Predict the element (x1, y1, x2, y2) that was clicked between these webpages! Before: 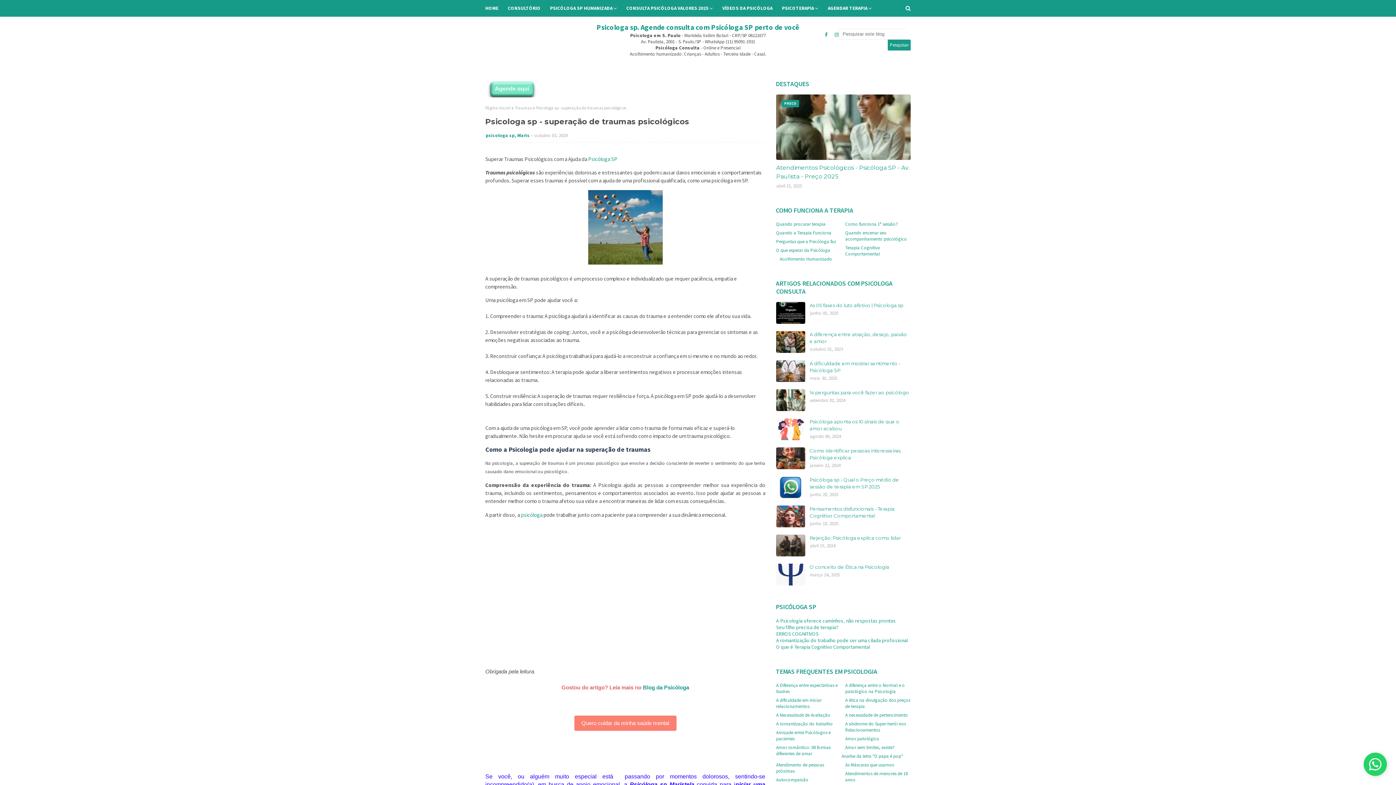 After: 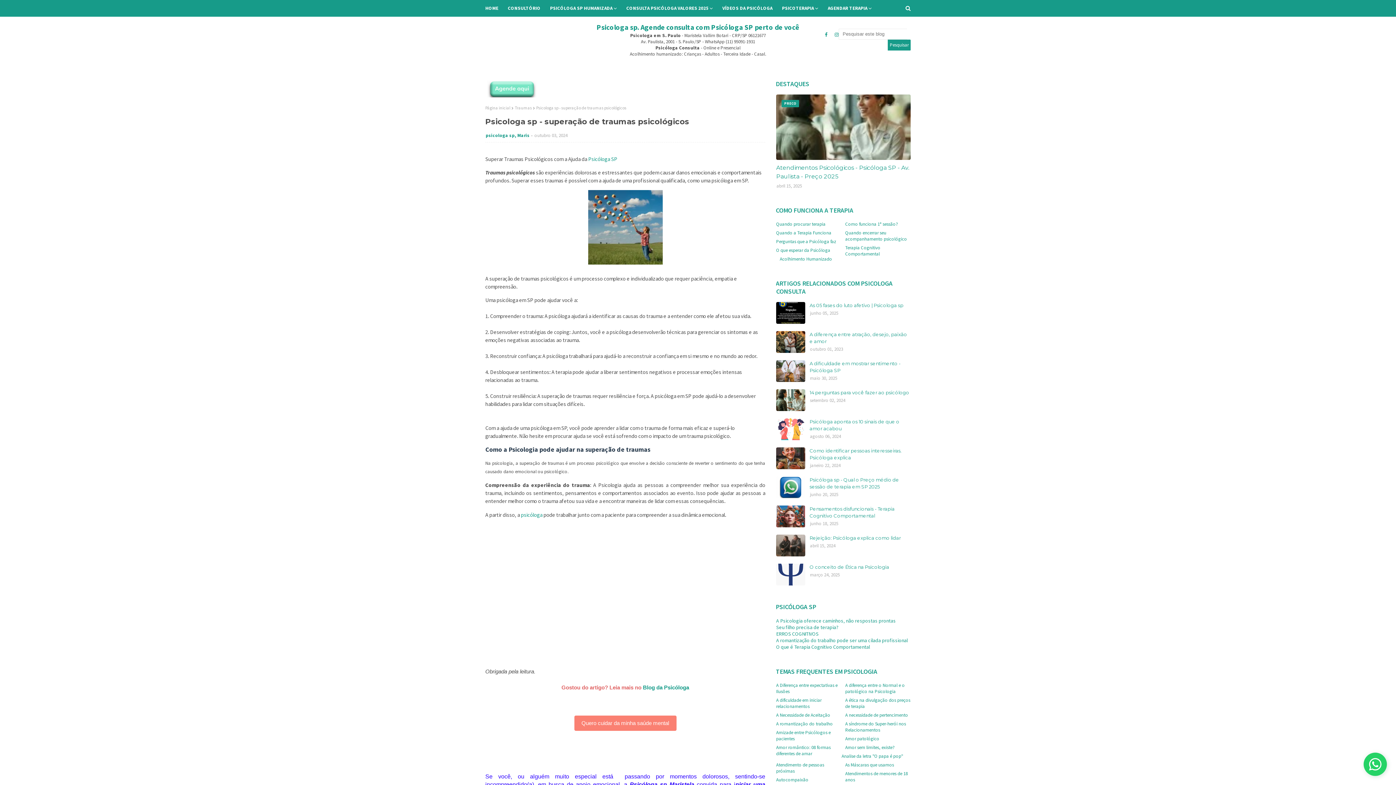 Action: bbox: (823, 28, 829, 41)